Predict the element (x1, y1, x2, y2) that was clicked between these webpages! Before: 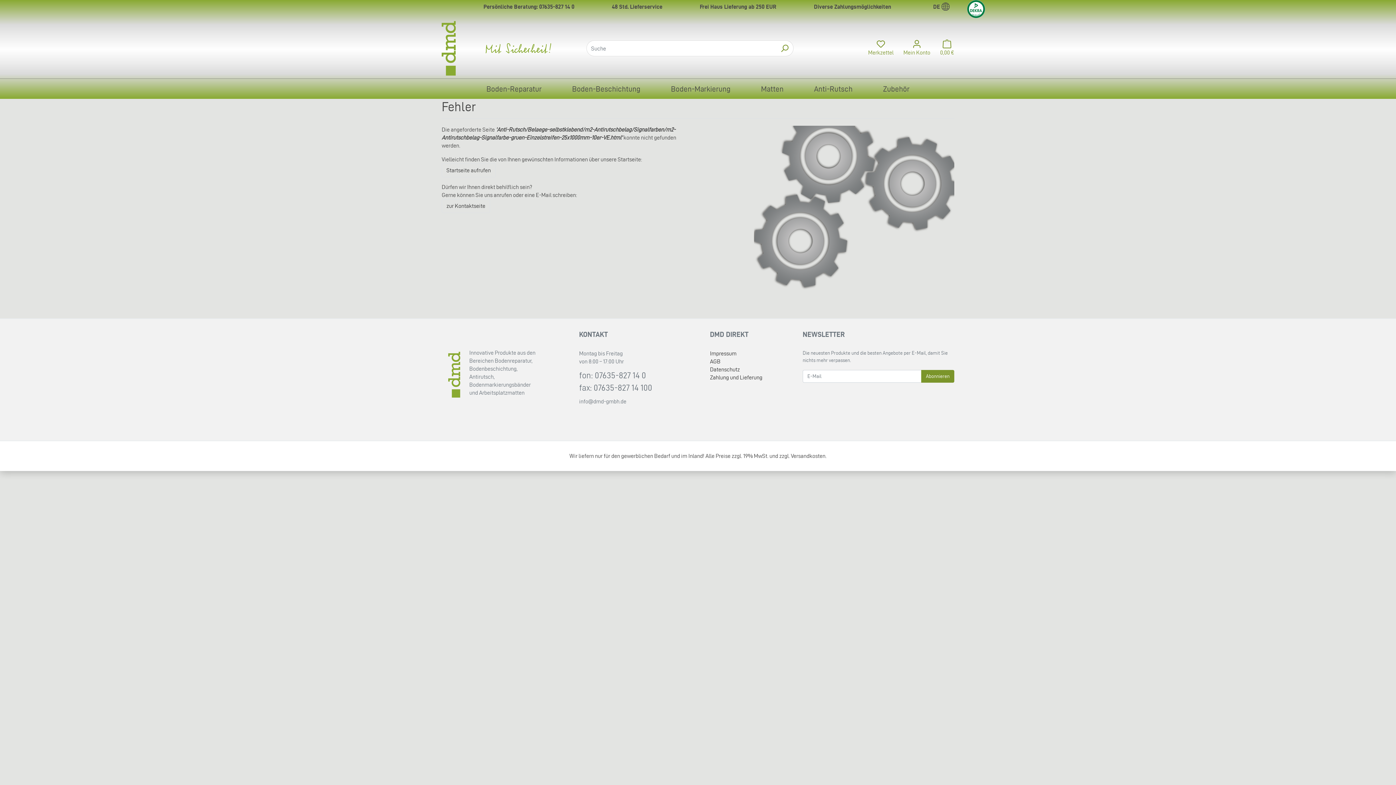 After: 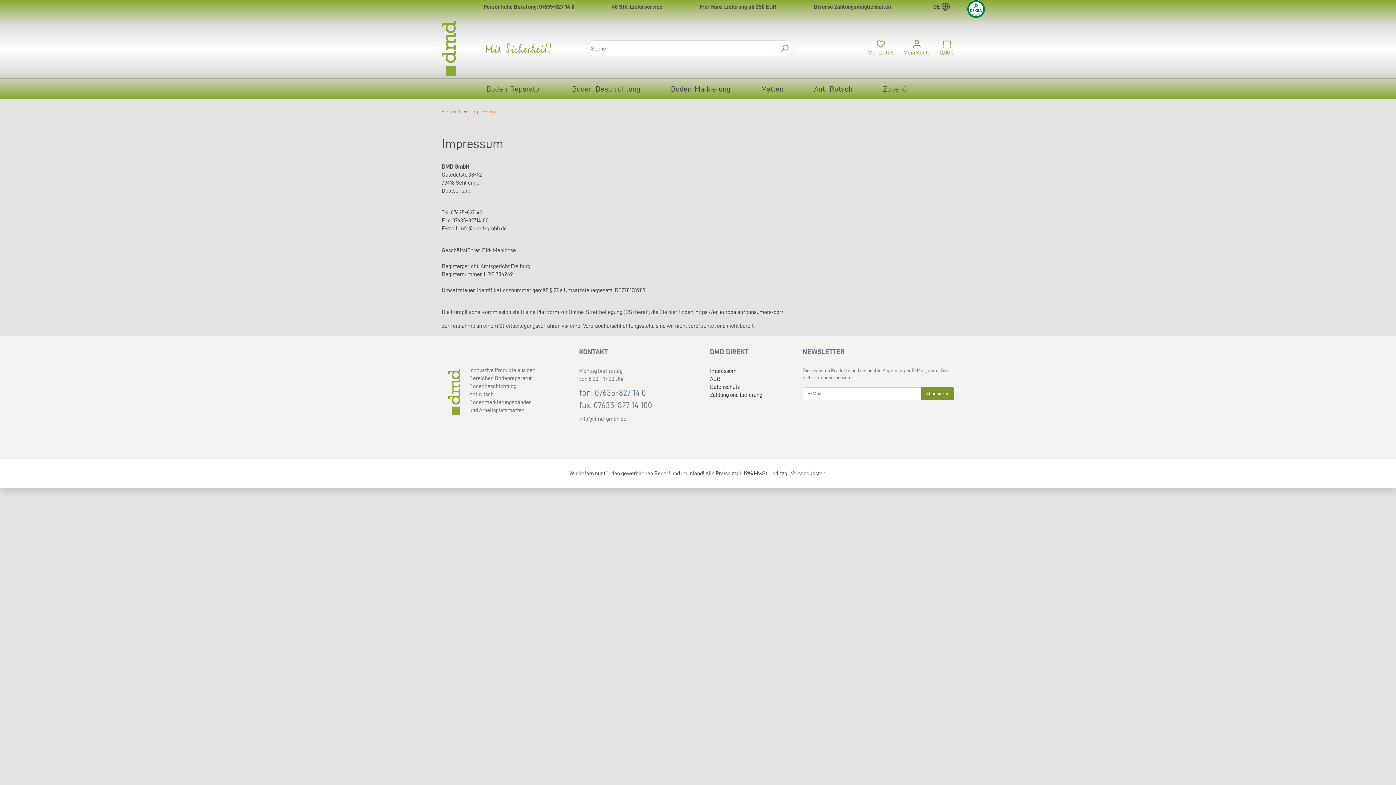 Action: bbox: (710, 350, 736, 356) label: Impressum